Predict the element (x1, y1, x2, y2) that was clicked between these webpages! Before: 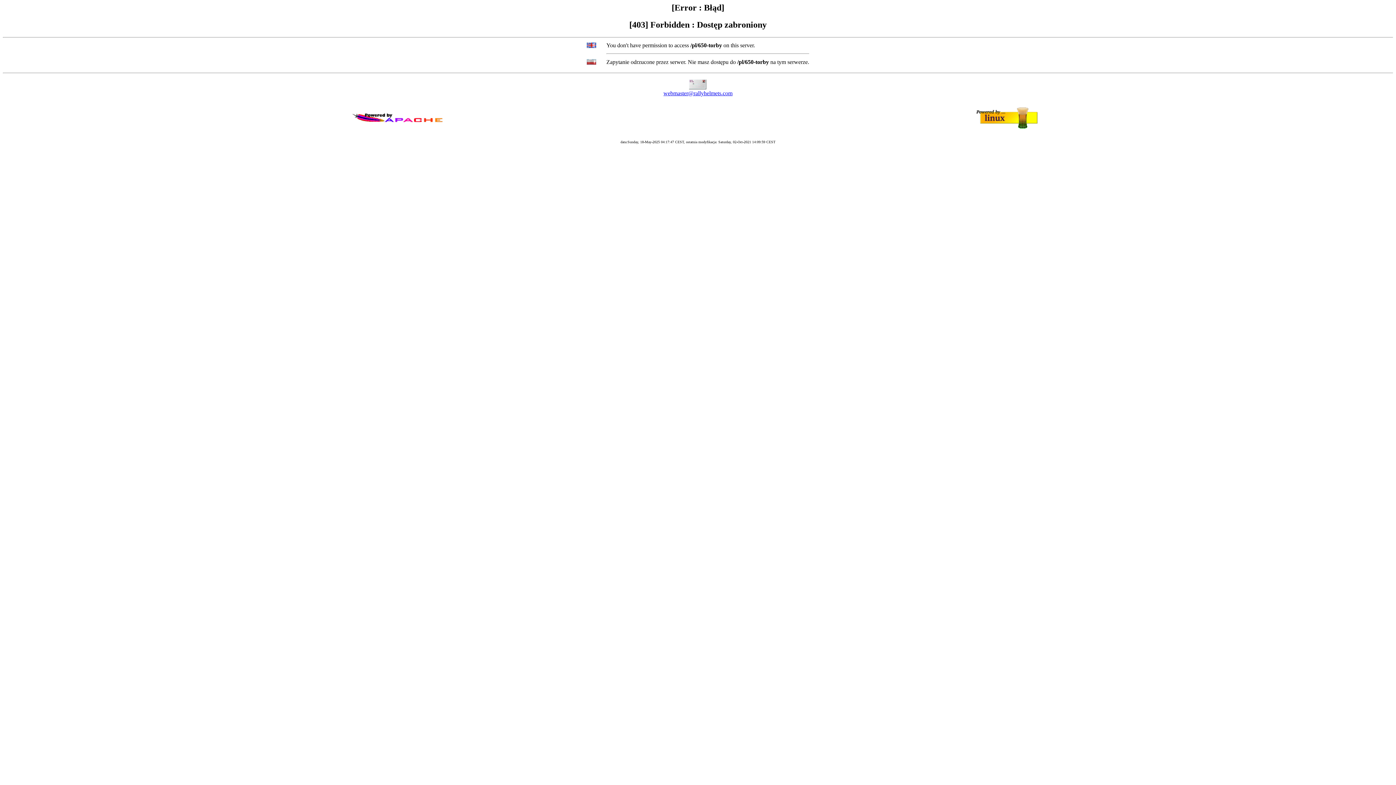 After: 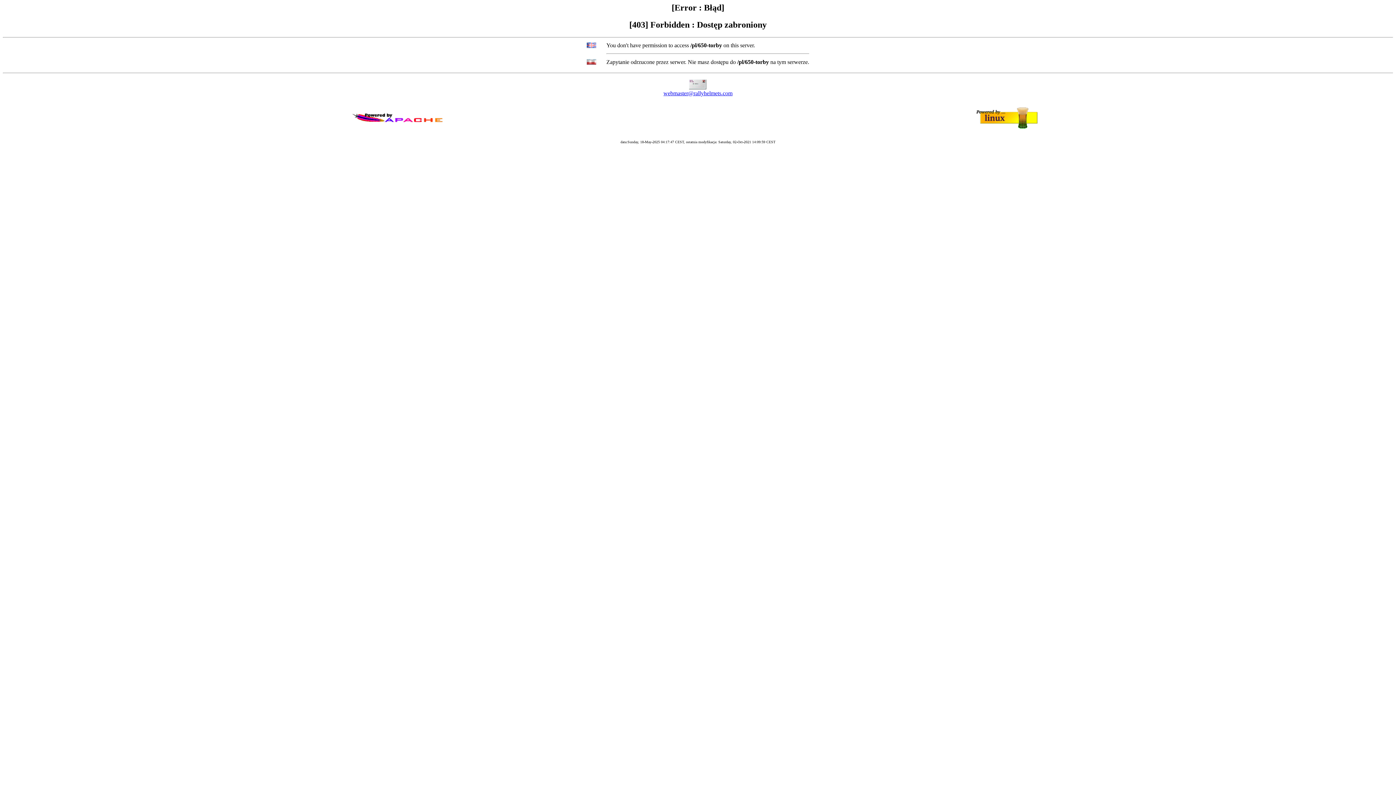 Action: bbox: (663, 90, 732, 96) label: webmaster@rallyhelmets.com